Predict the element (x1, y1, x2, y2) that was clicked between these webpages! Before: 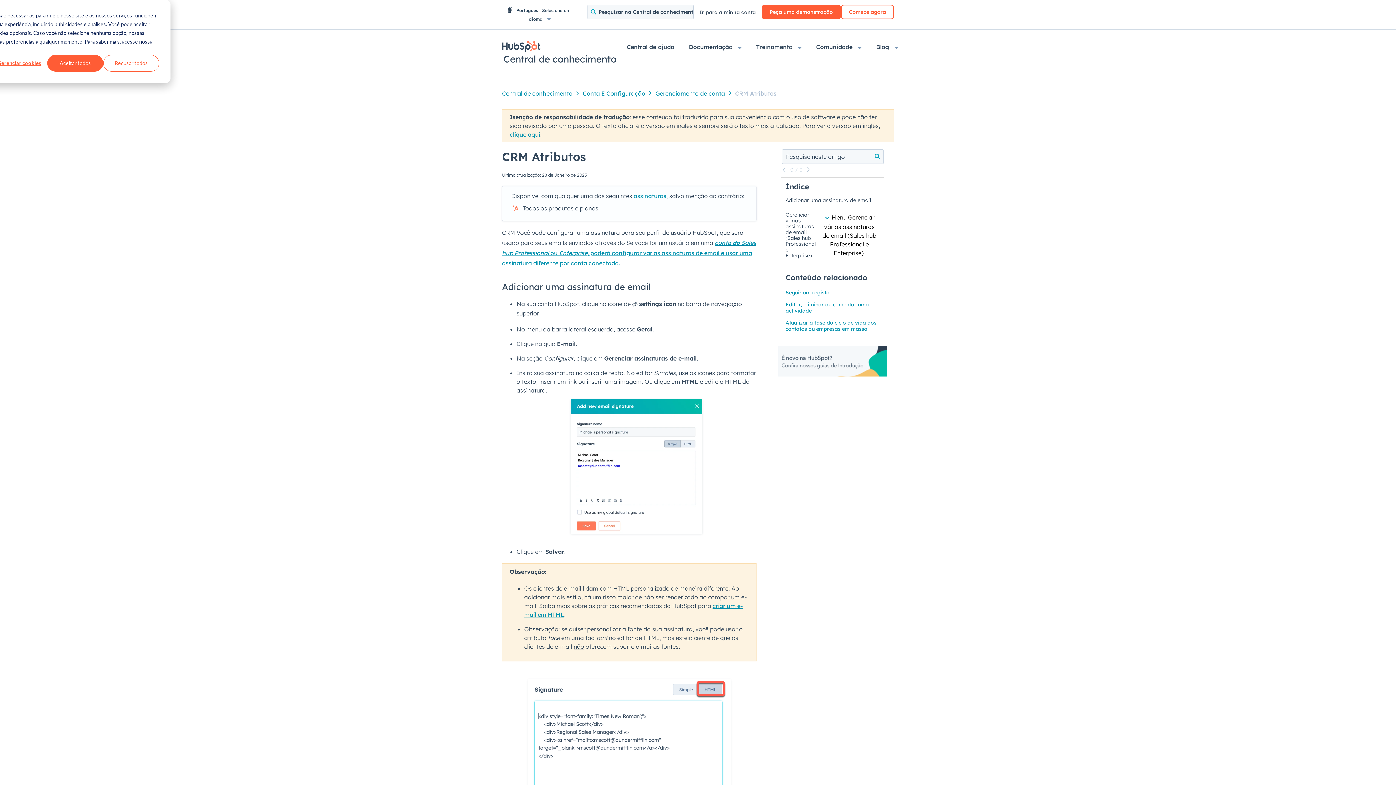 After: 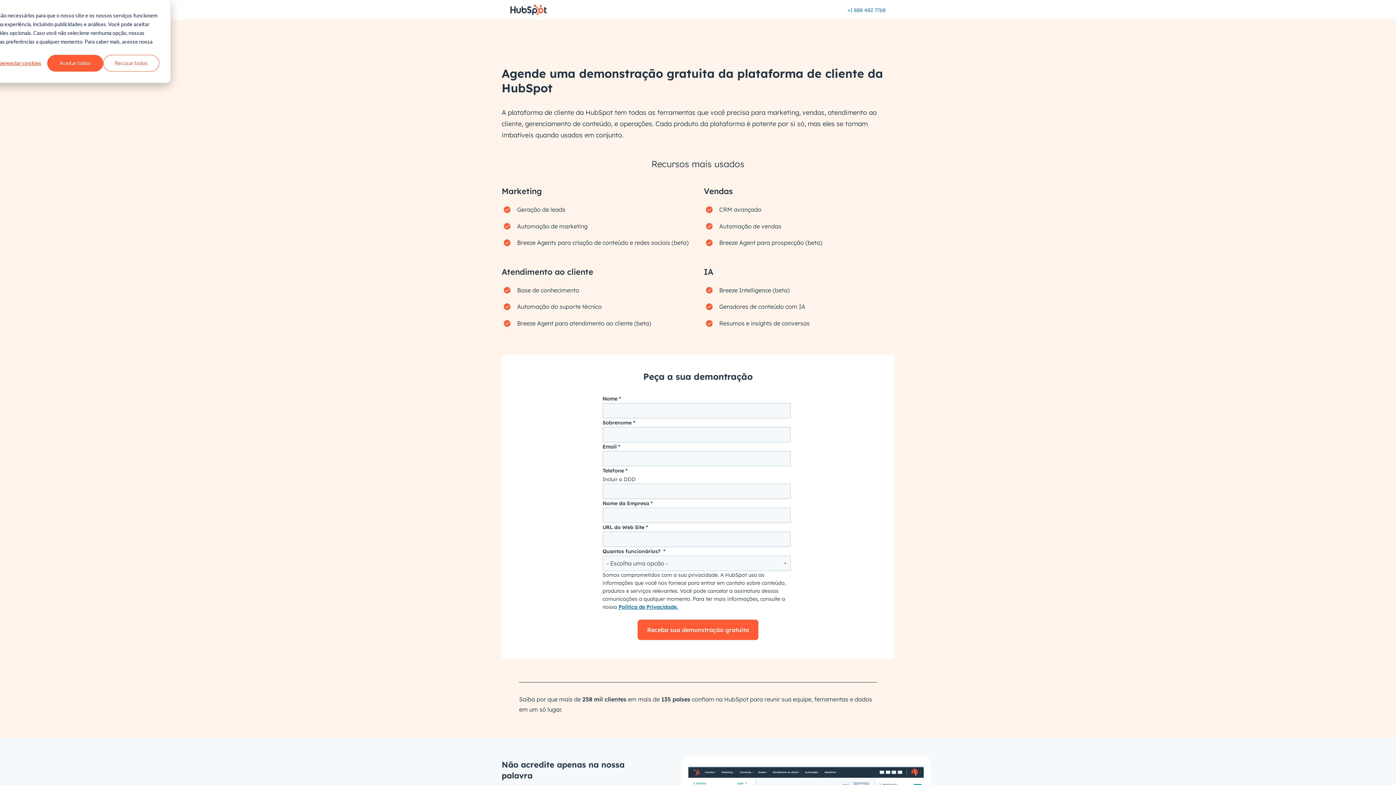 Action: label: Peça uma demonstração bbox: (761, 4, 841, 19)